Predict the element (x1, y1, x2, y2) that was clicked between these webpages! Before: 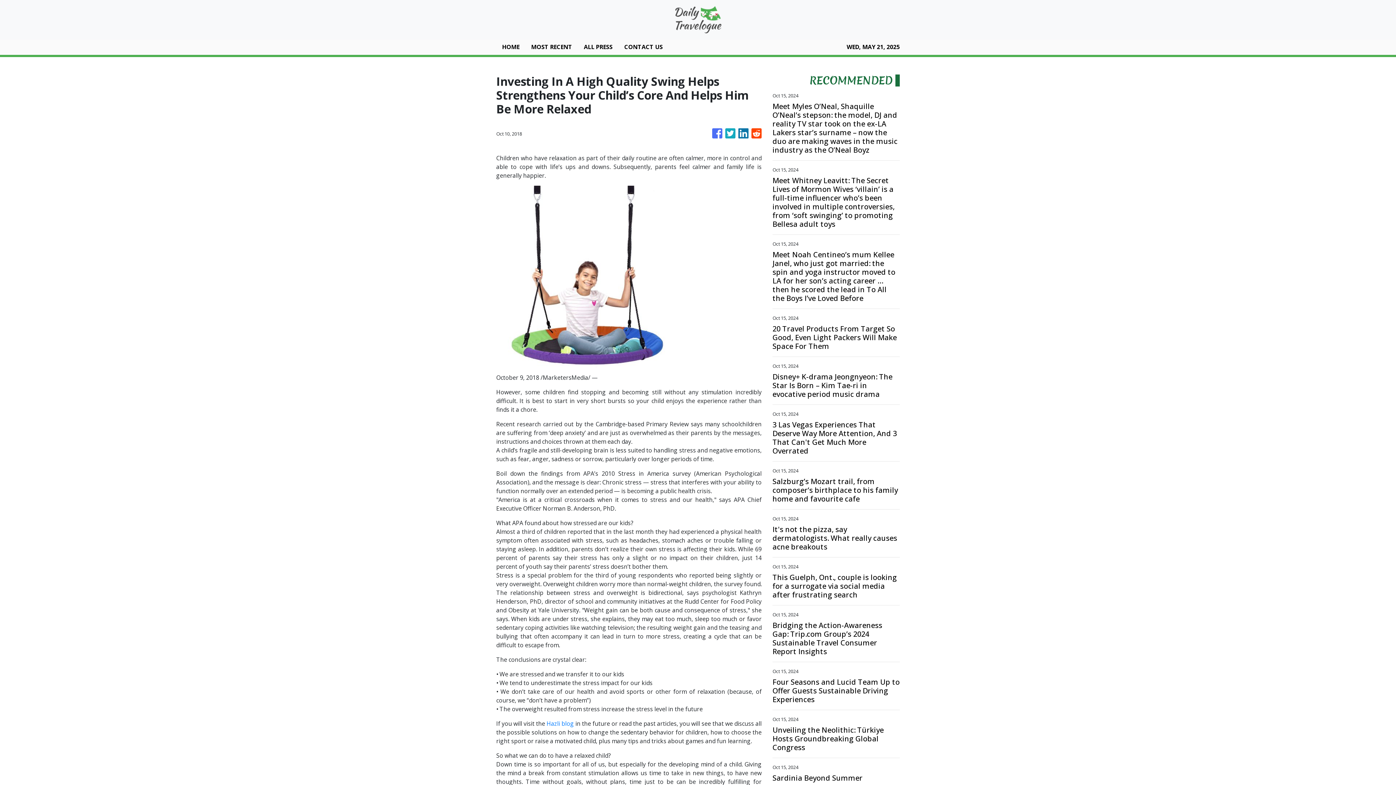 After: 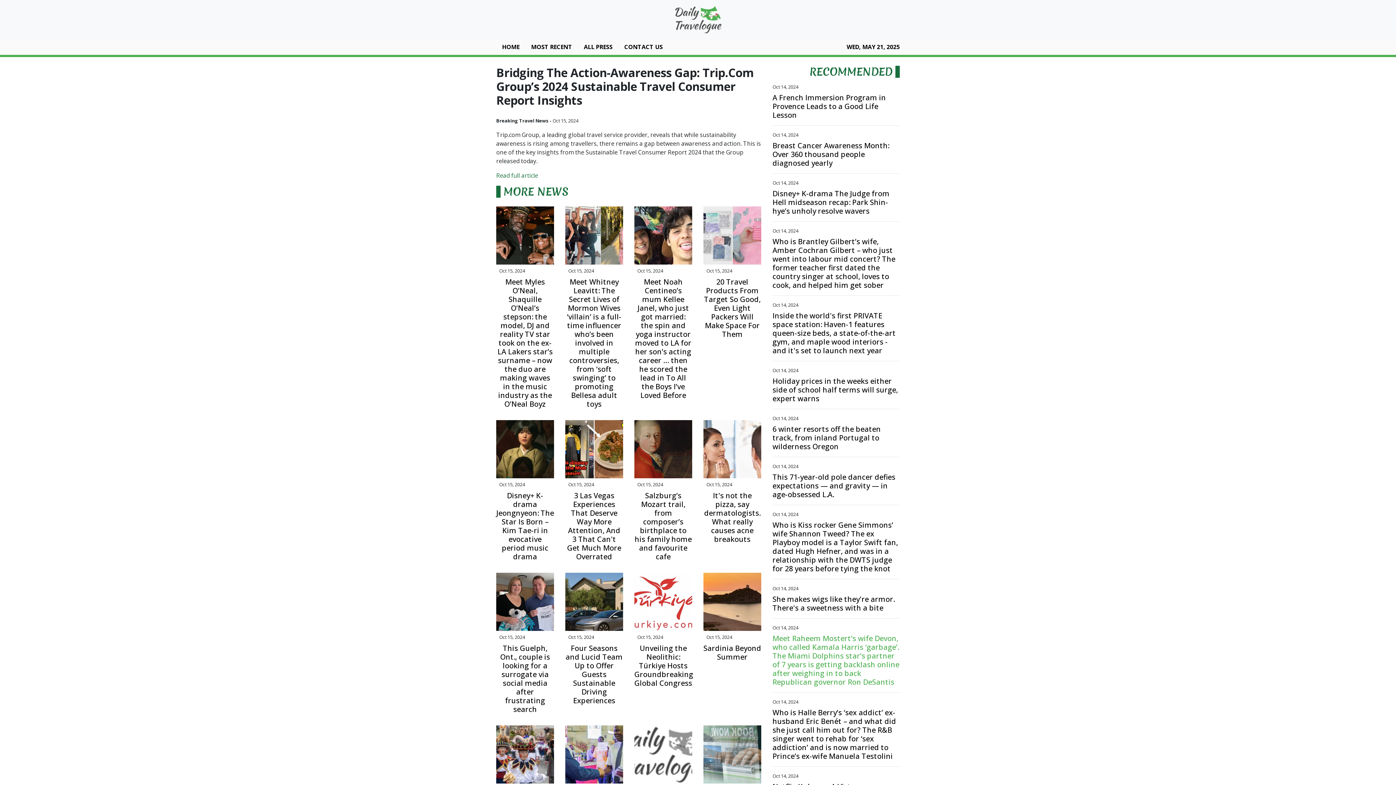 Action: label: Bridging the Action-Awareness Gap: Trip.com Group’s 2024 Sustainable Travel Consumer Report Insights bbox: (772, 621, 900, 656)